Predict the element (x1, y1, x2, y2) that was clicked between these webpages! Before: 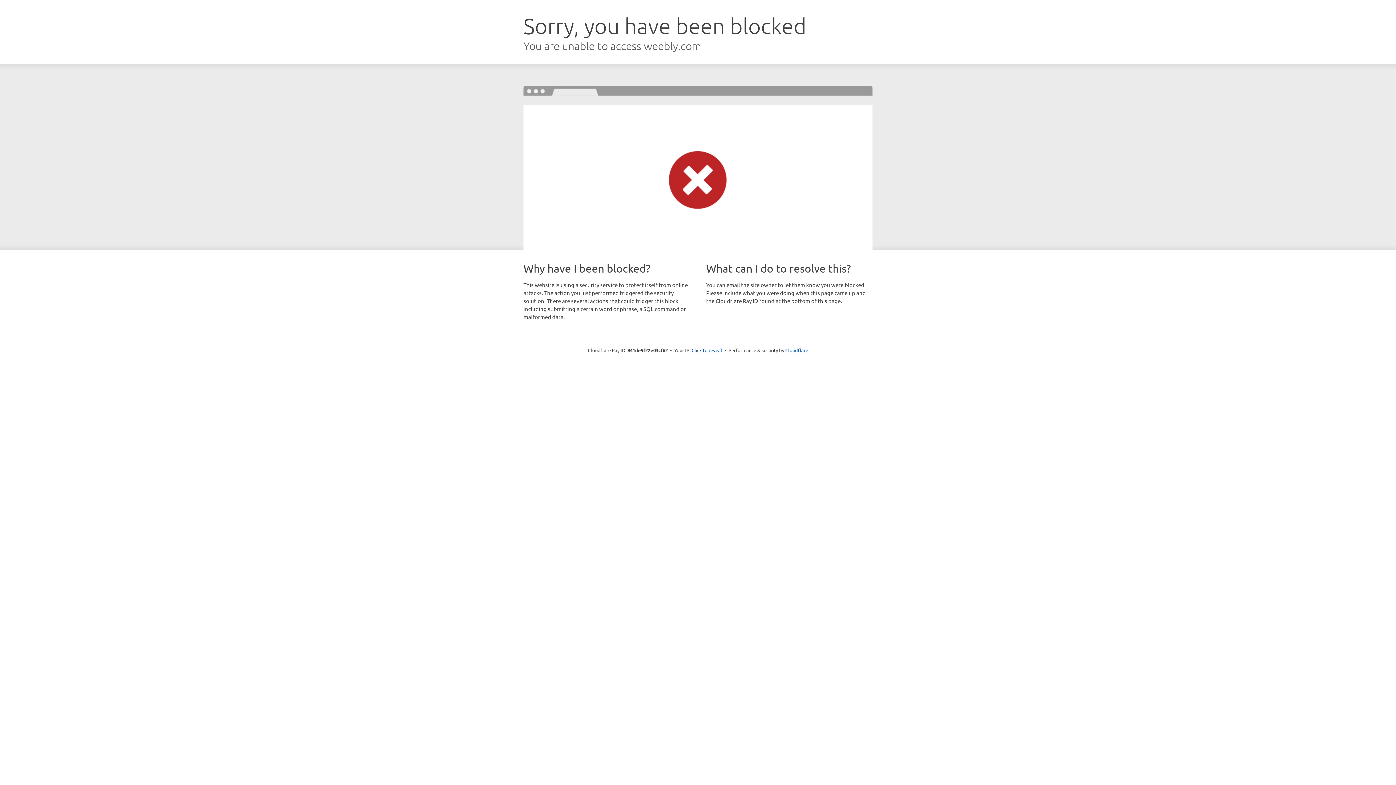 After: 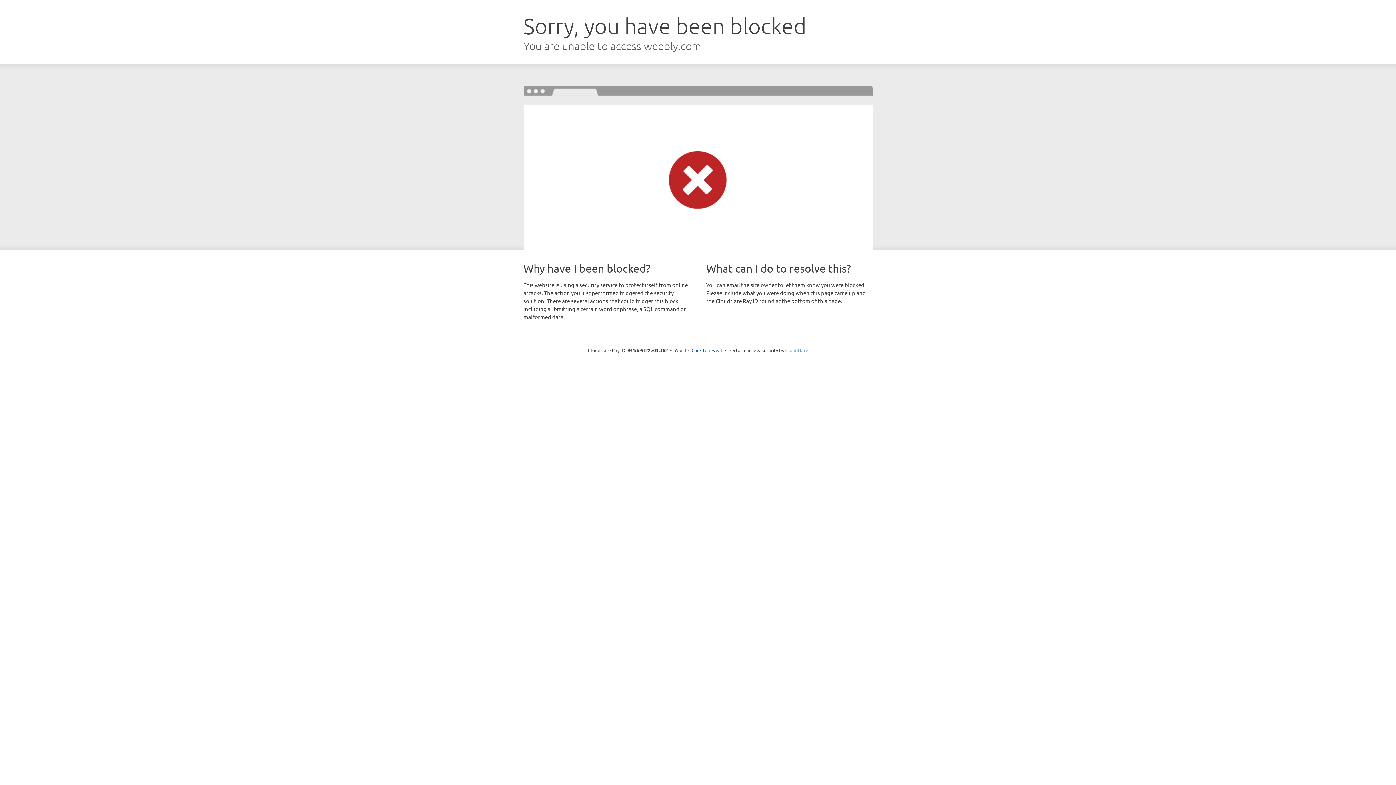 Action: label: Cloudflare bbox: (785, 347, 808, 353)